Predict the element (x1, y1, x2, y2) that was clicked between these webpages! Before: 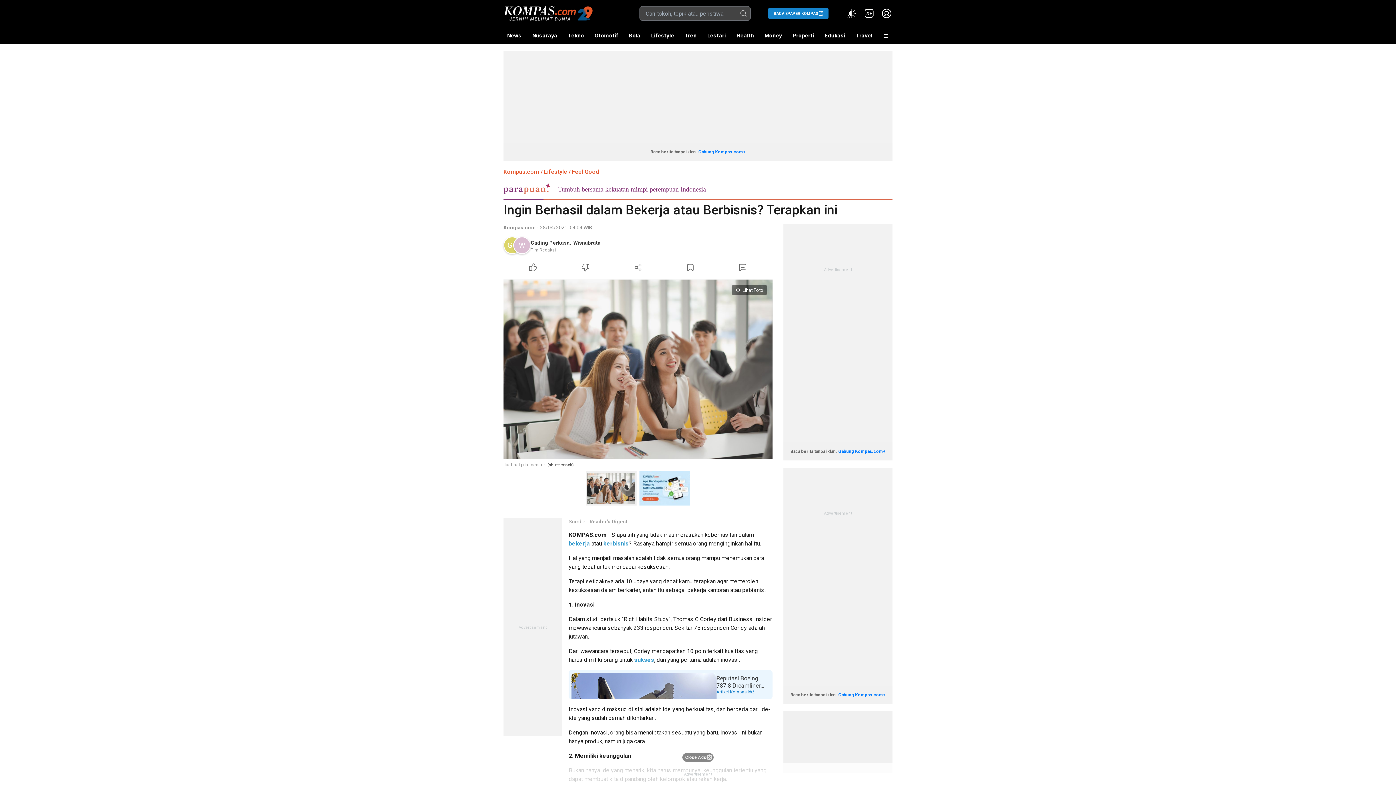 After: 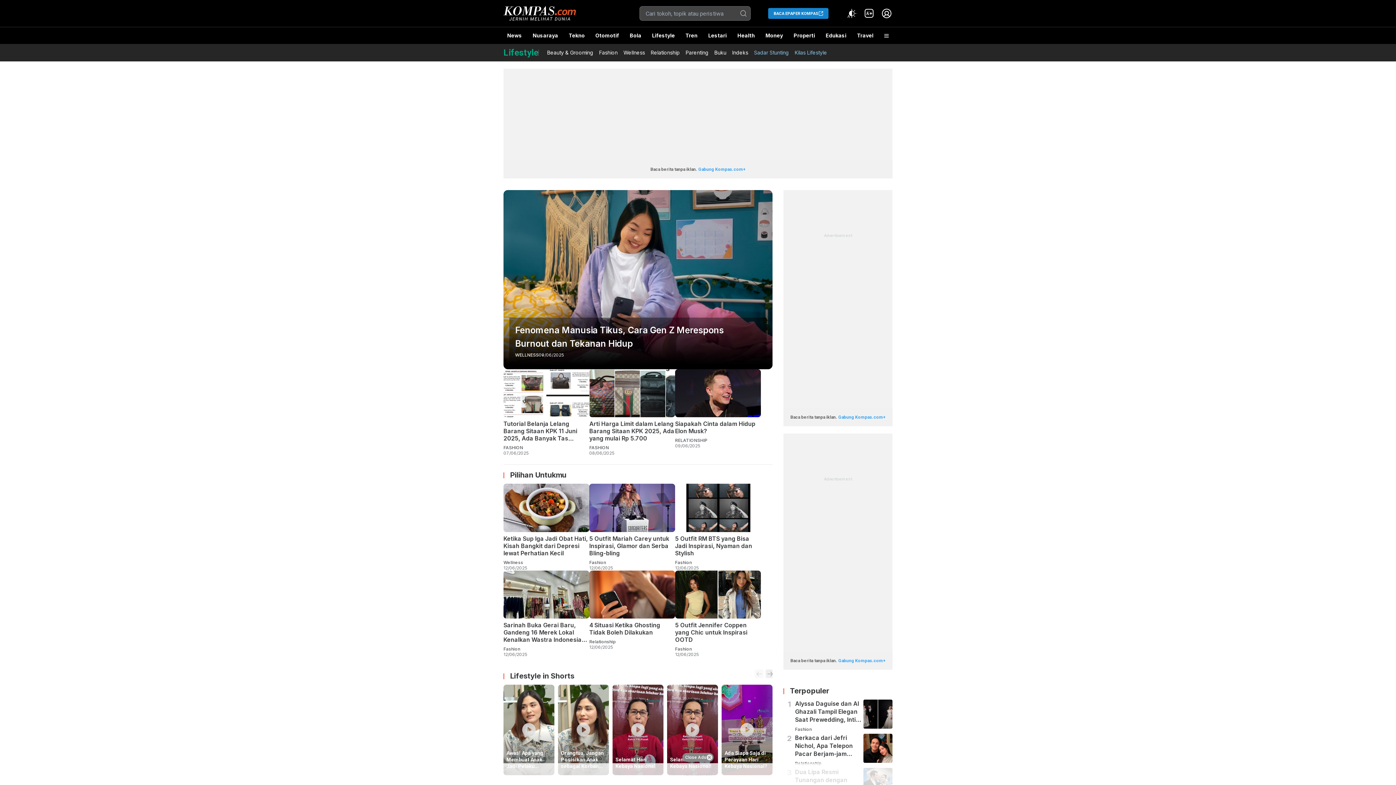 Action: bbox: (647, 27, 677, 44) label: Lifestyle